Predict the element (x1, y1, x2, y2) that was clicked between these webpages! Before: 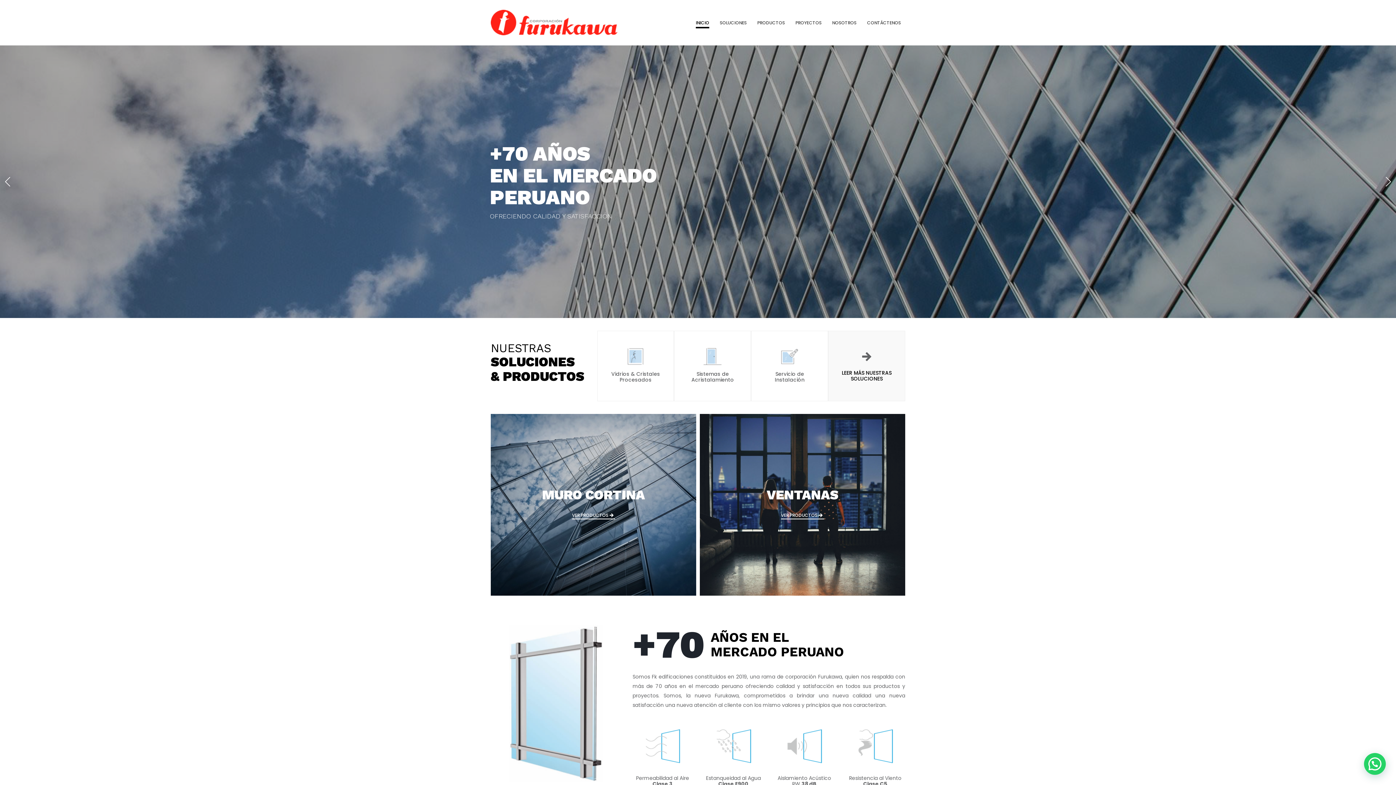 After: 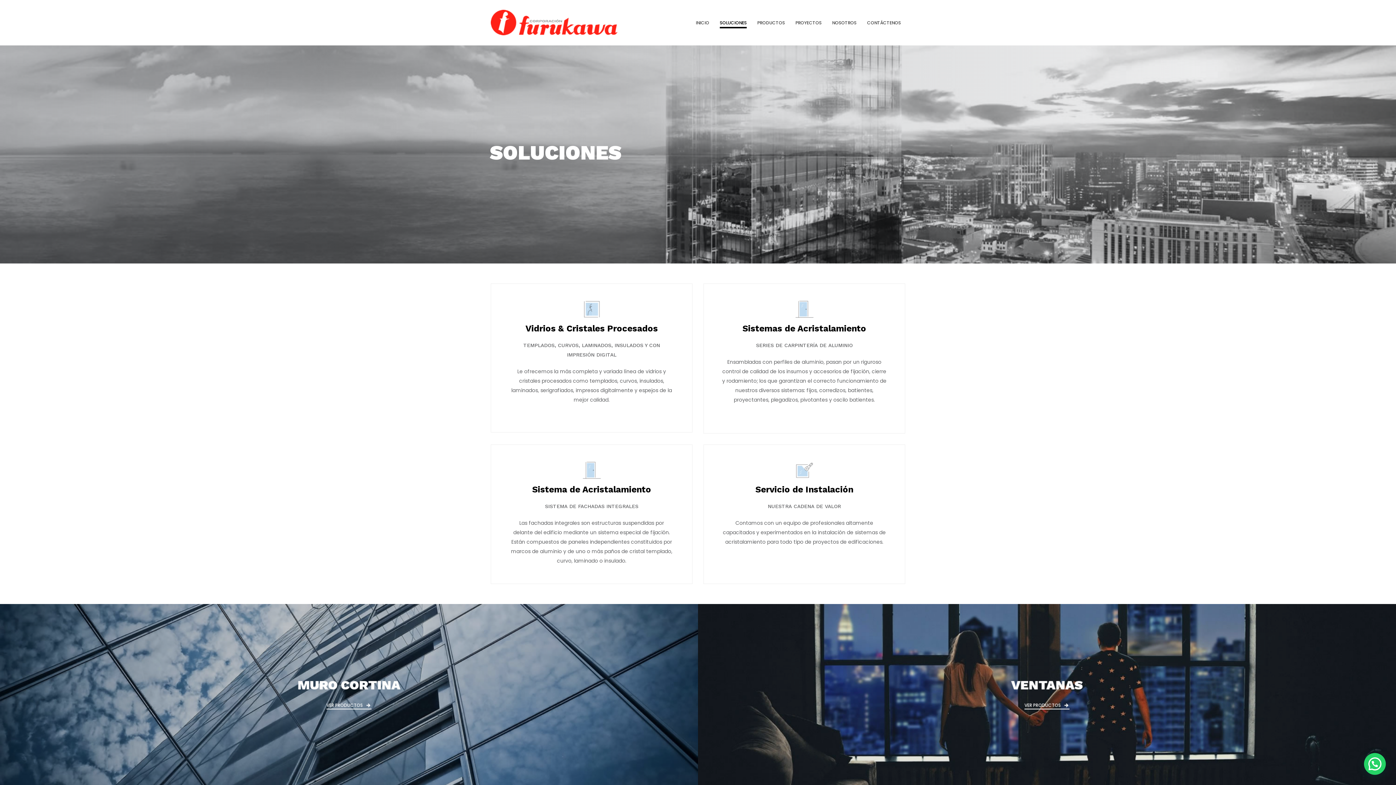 Action: bbox: (715, 12, 751, 32) label: SOLUCIONES